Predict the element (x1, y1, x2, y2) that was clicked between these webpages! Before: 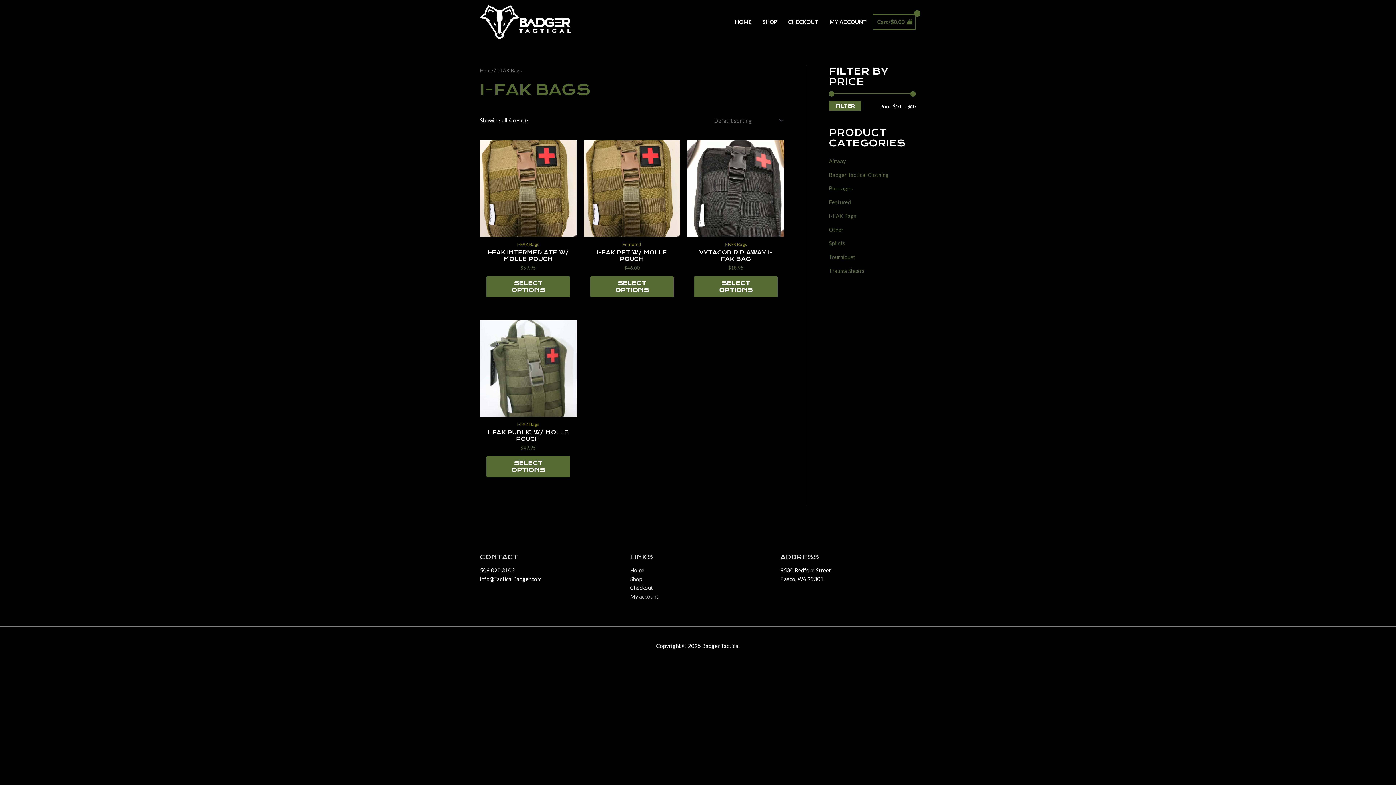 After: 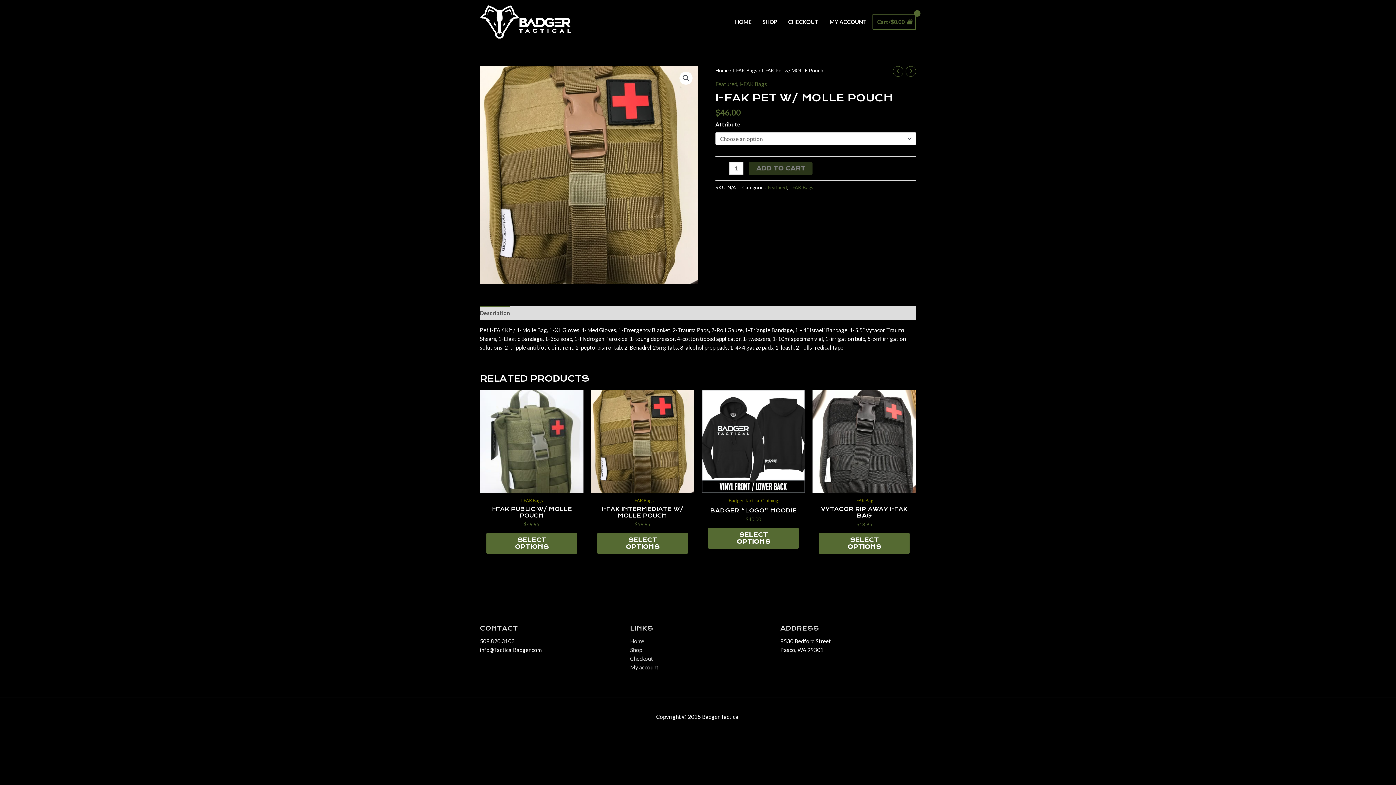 Action: bbox: (583, 140, 680, 236)